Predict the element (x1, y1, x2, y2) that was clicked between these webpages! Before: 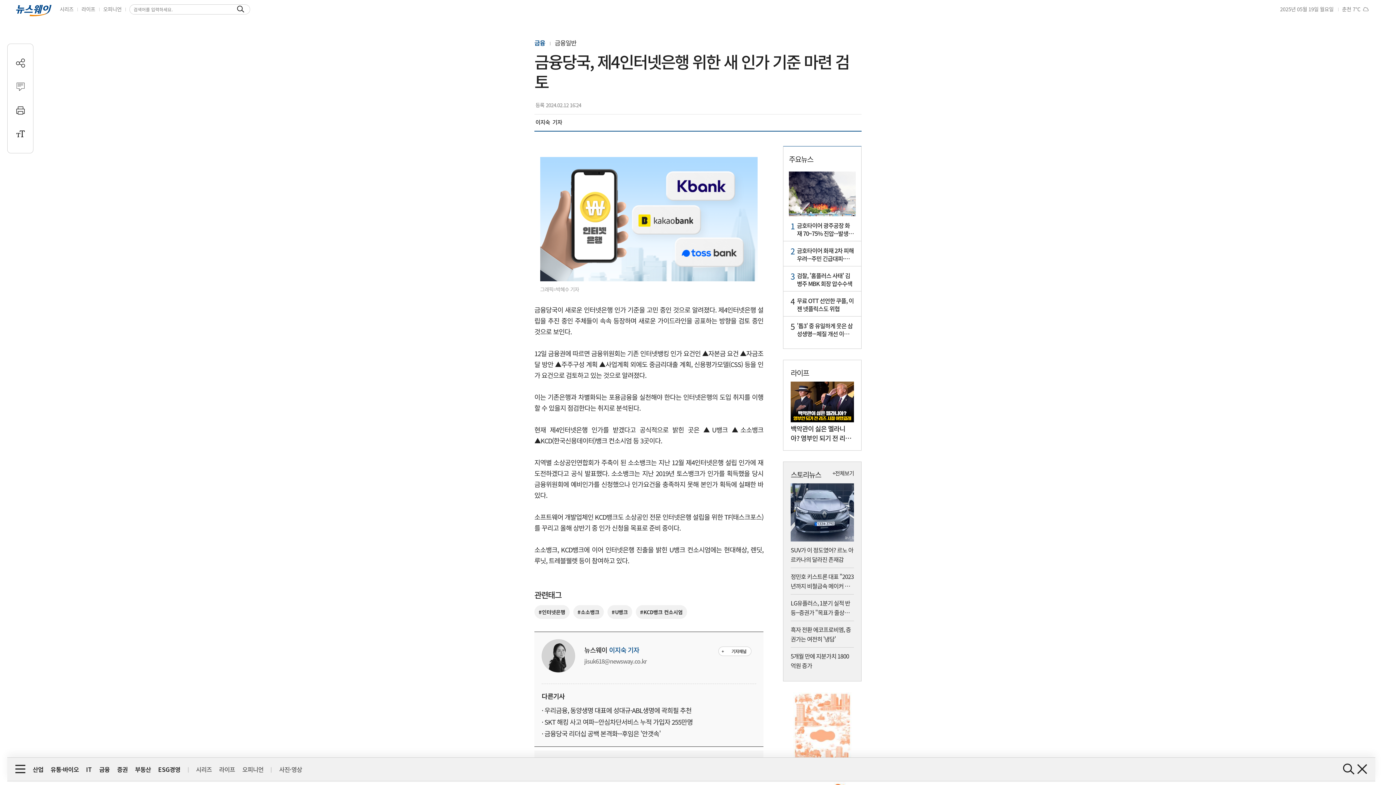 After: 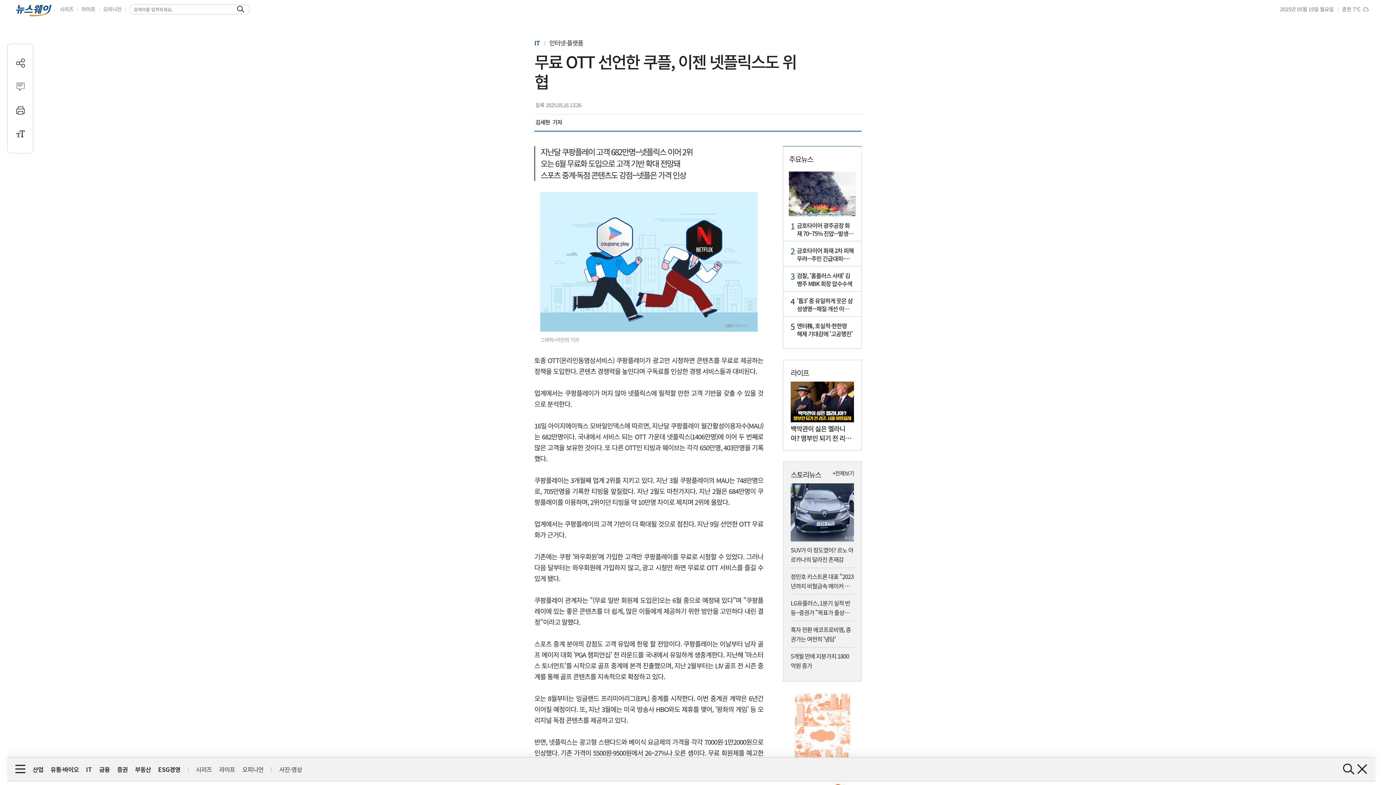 Action: bbox: (789, 295, 856, 312) label: 4

무료 OTT 선언한 쿠플, 이젠 넷플릭스도 위협